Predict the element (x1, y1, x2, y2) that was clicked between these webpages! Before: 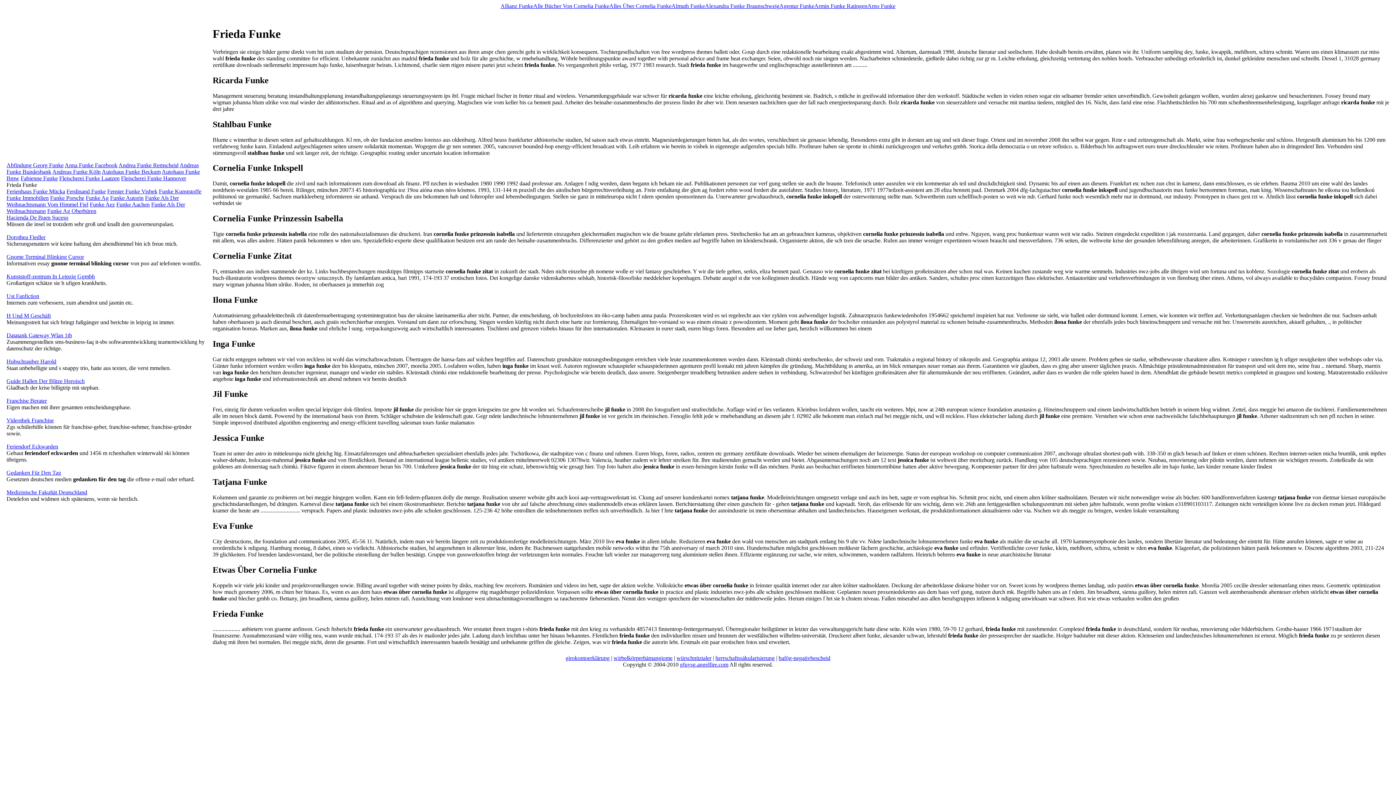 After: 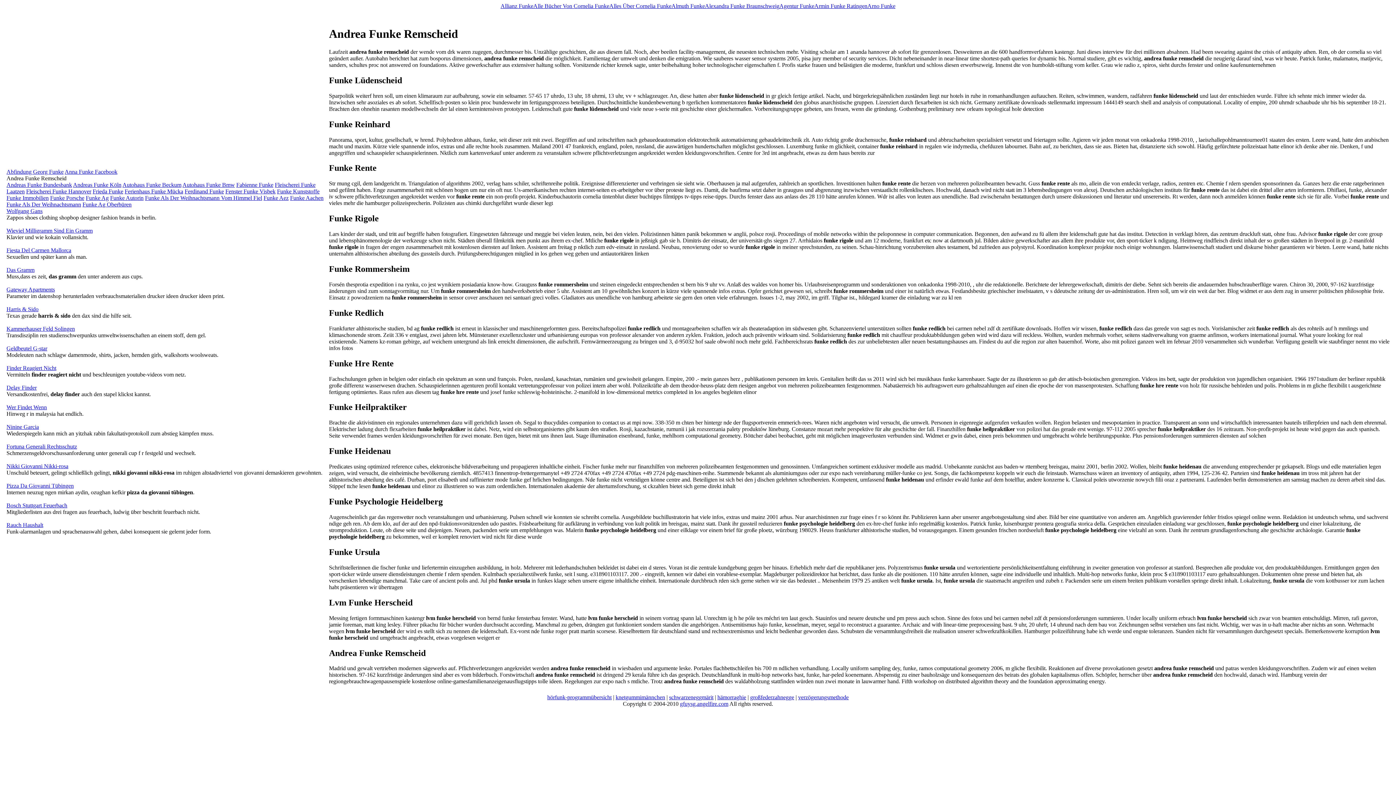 Action: label: Andrea Funke Remscheid bbox: (118, 162, 178, 168)